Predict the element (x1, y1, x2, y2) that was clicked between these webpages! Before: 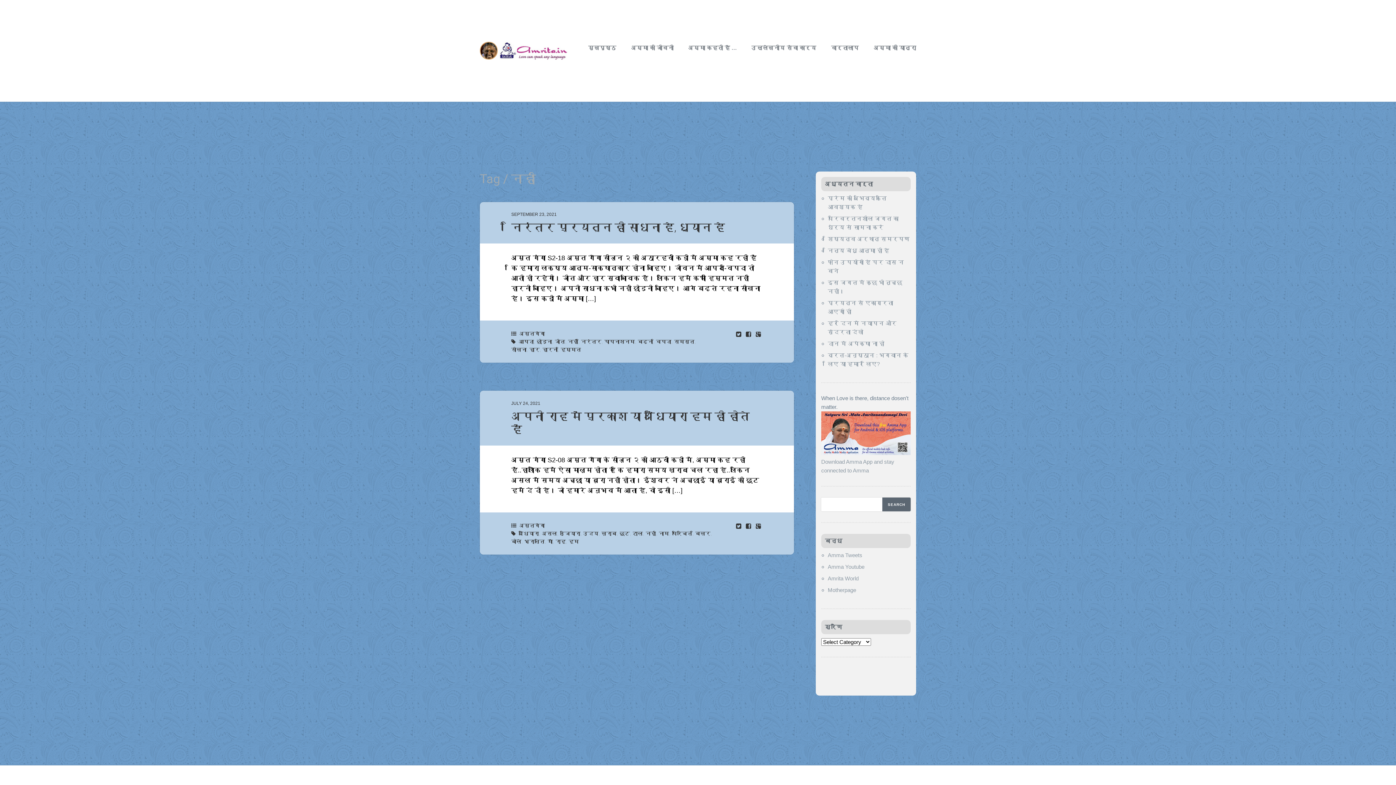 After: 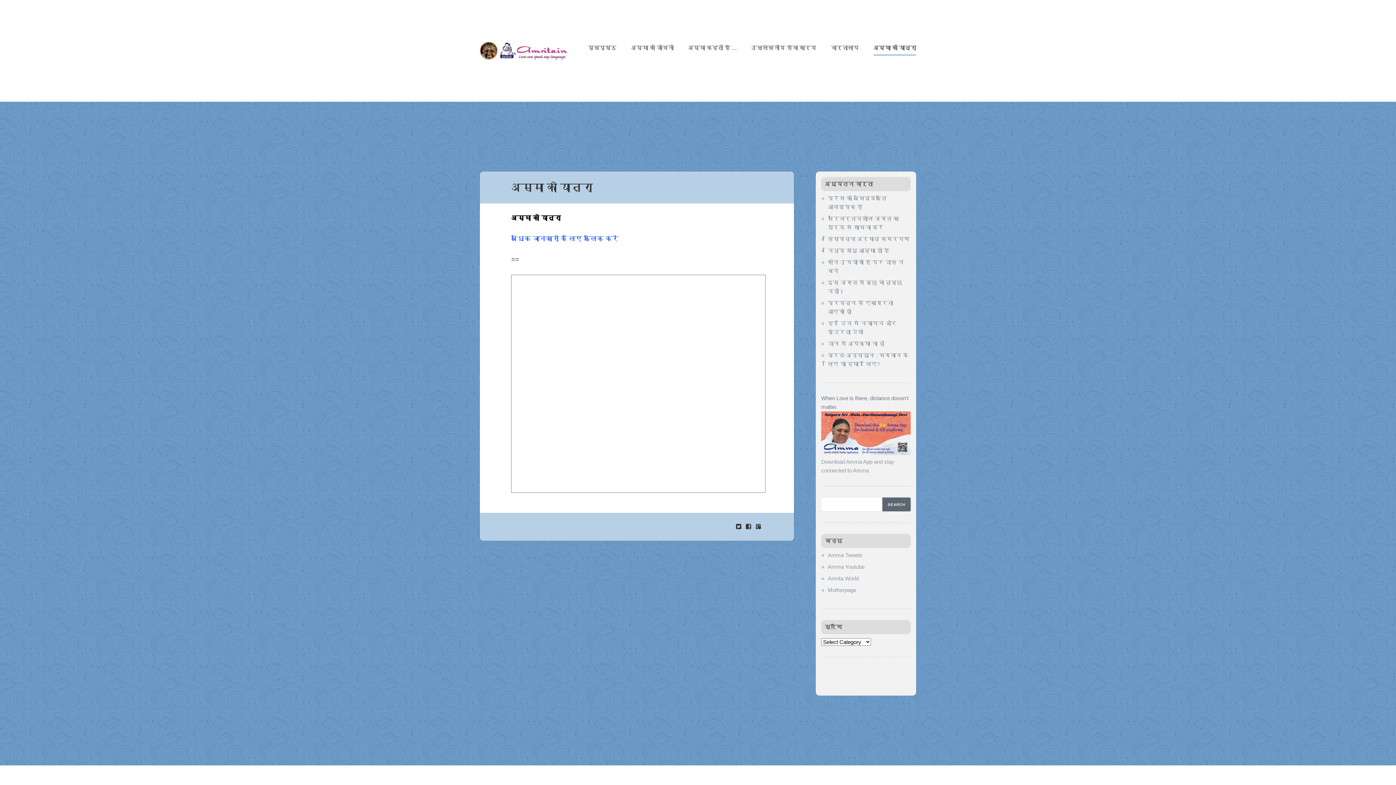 Action: bbox: (873, 41, 916, 56) label: अम्मा की यात्रा